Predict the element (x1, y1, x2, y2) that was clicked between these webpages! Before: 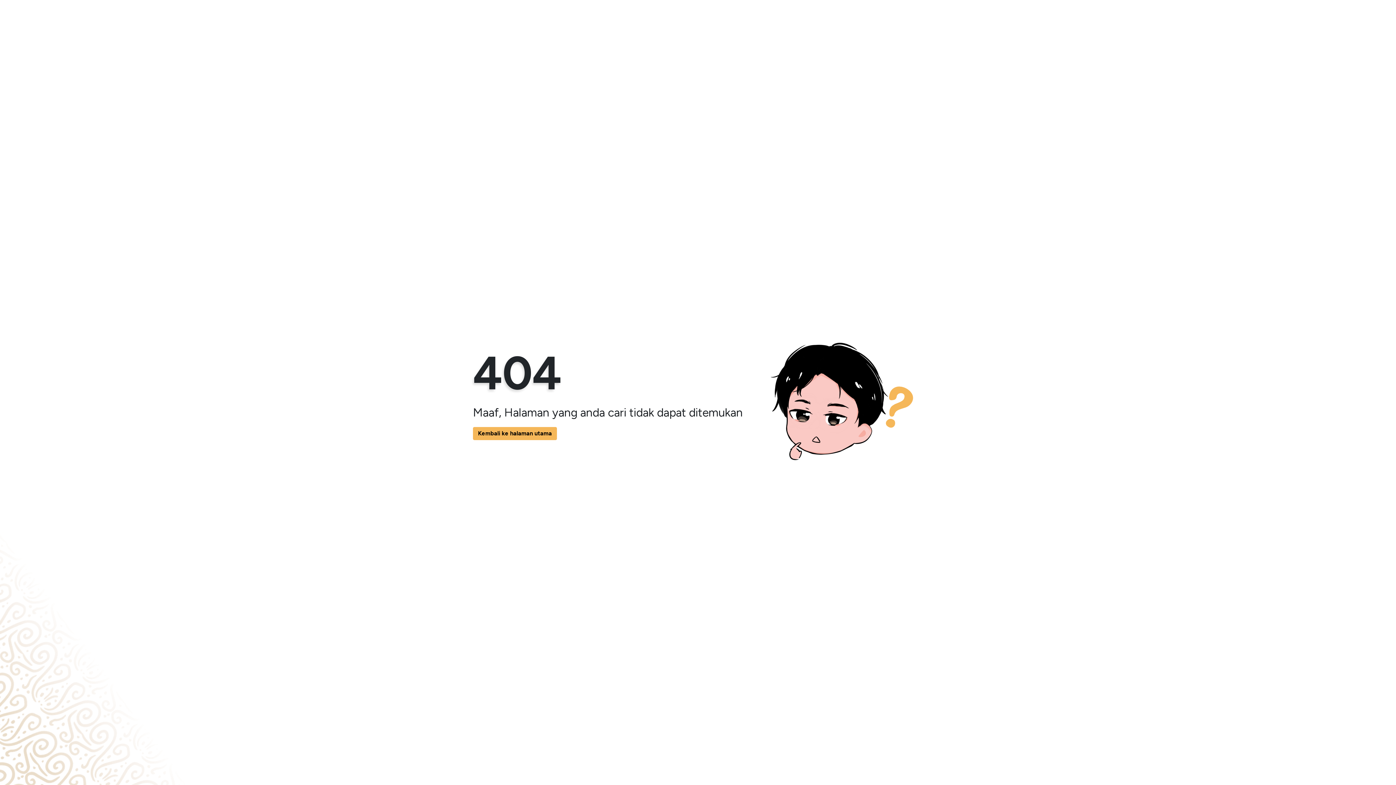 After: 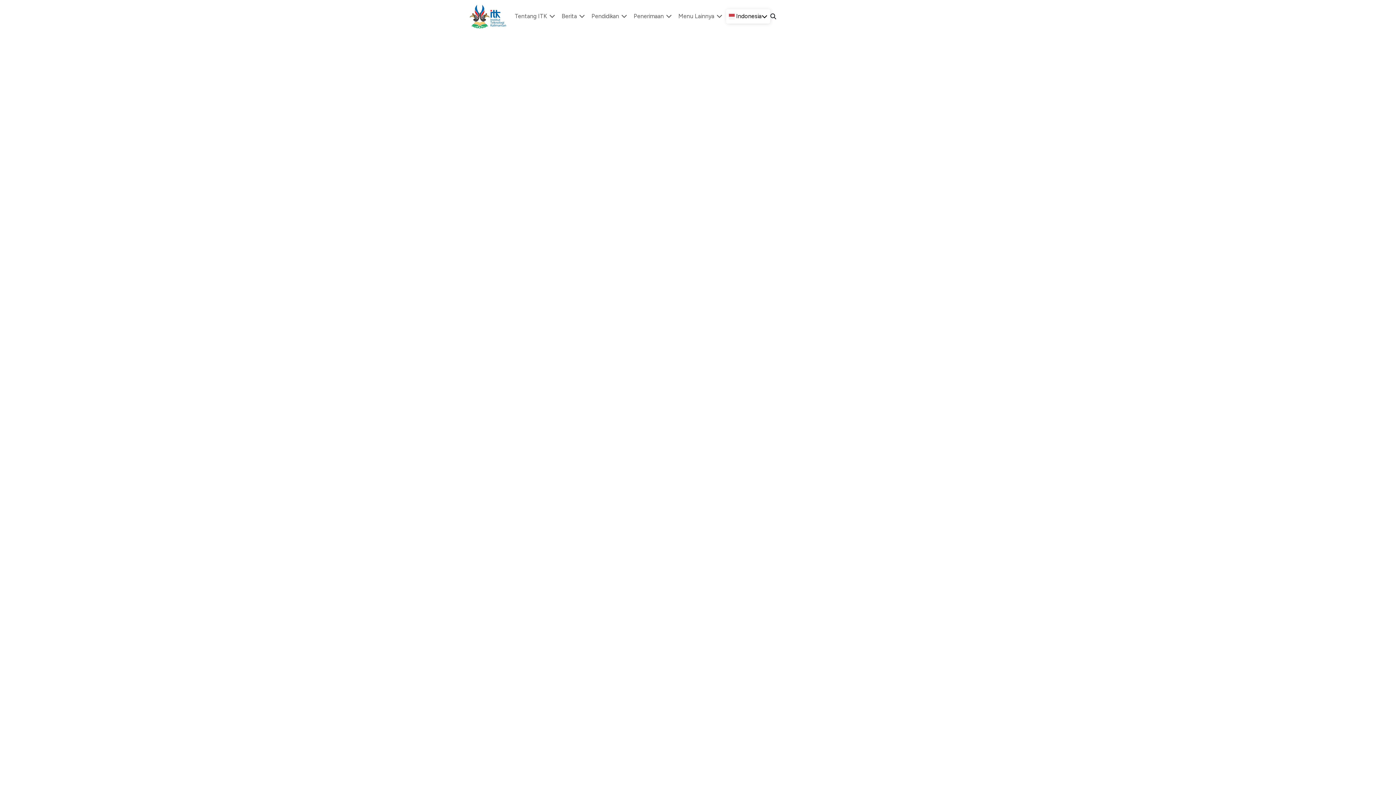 Action: bbox: (473, 427, 557, 440) label: Kembali ke halaman utama